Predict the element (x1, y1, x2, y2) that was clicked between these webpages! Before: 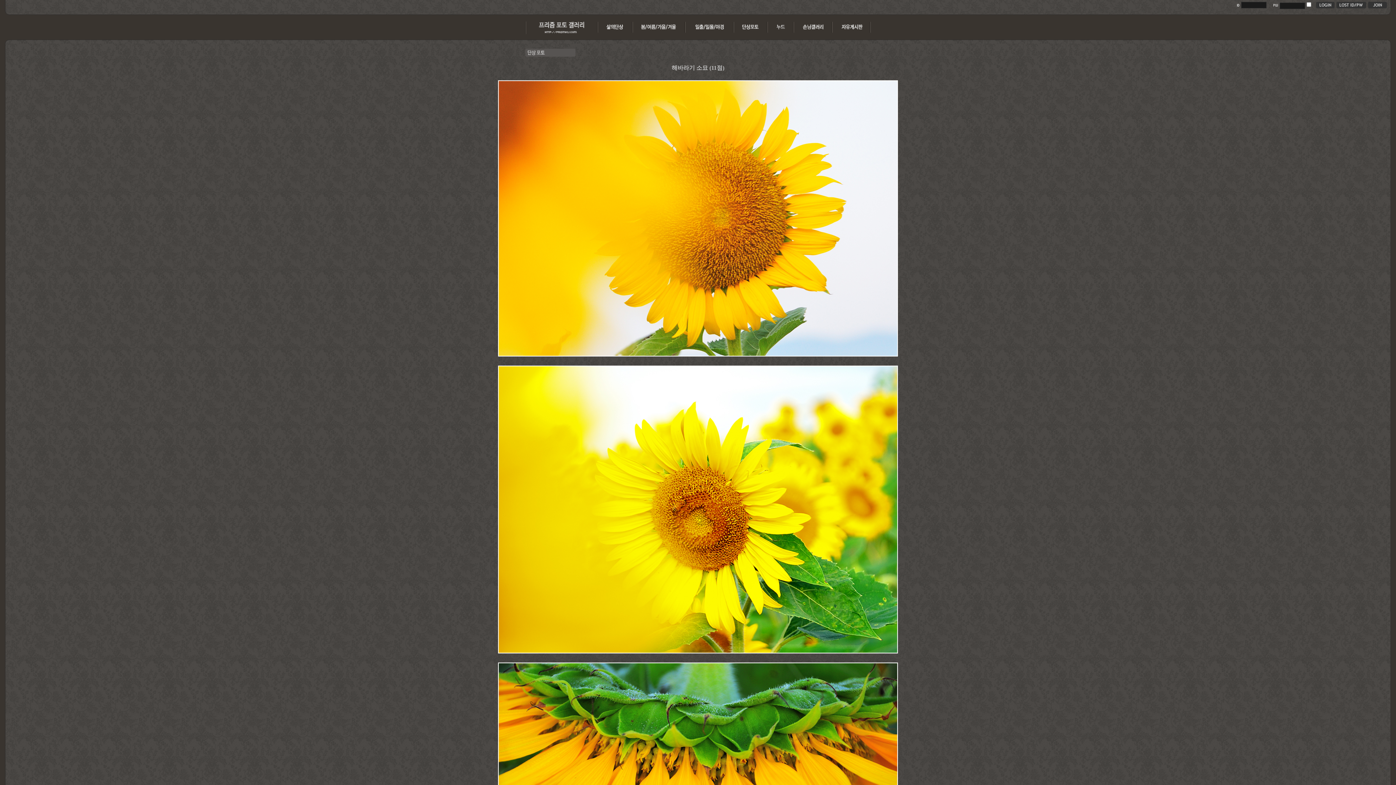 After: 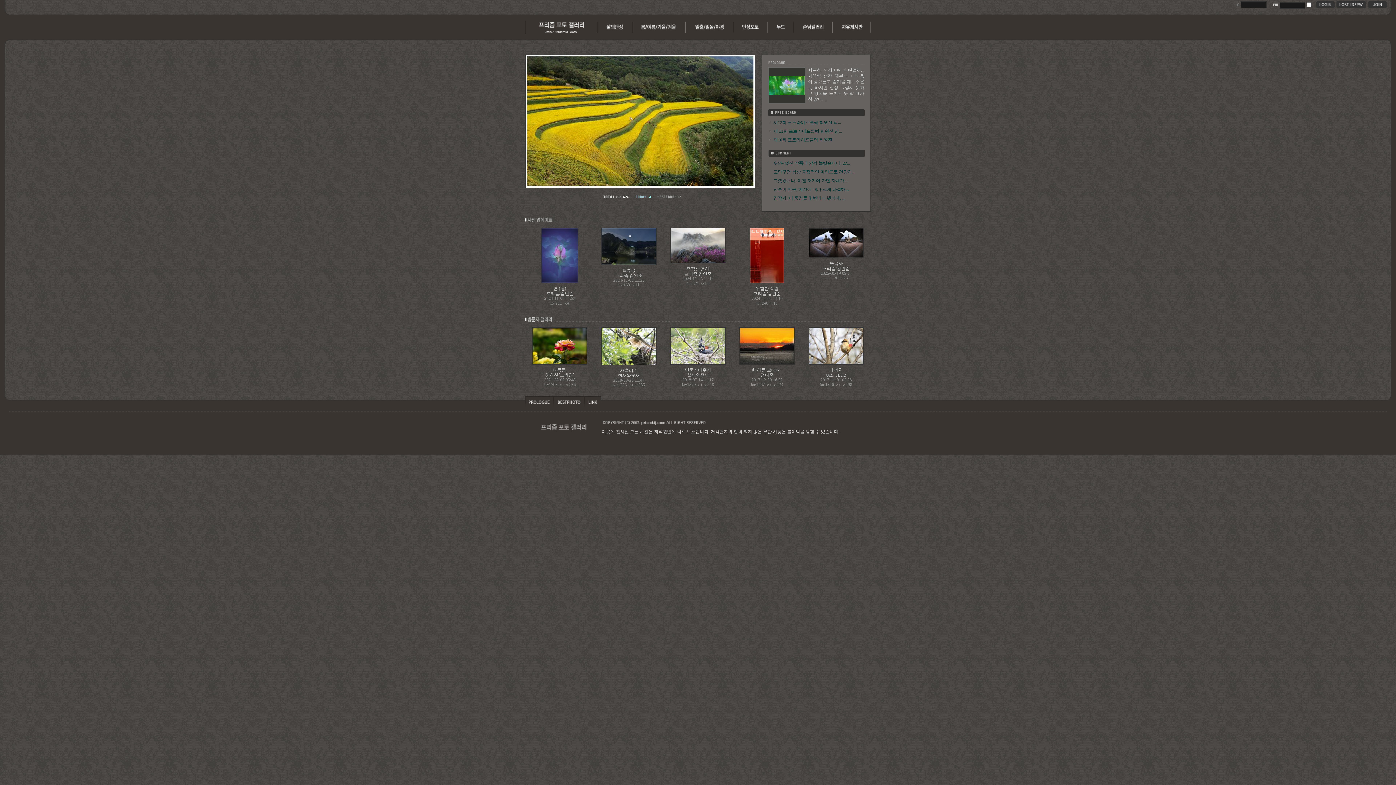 Action: bbox: (525, 30, 598, 35)